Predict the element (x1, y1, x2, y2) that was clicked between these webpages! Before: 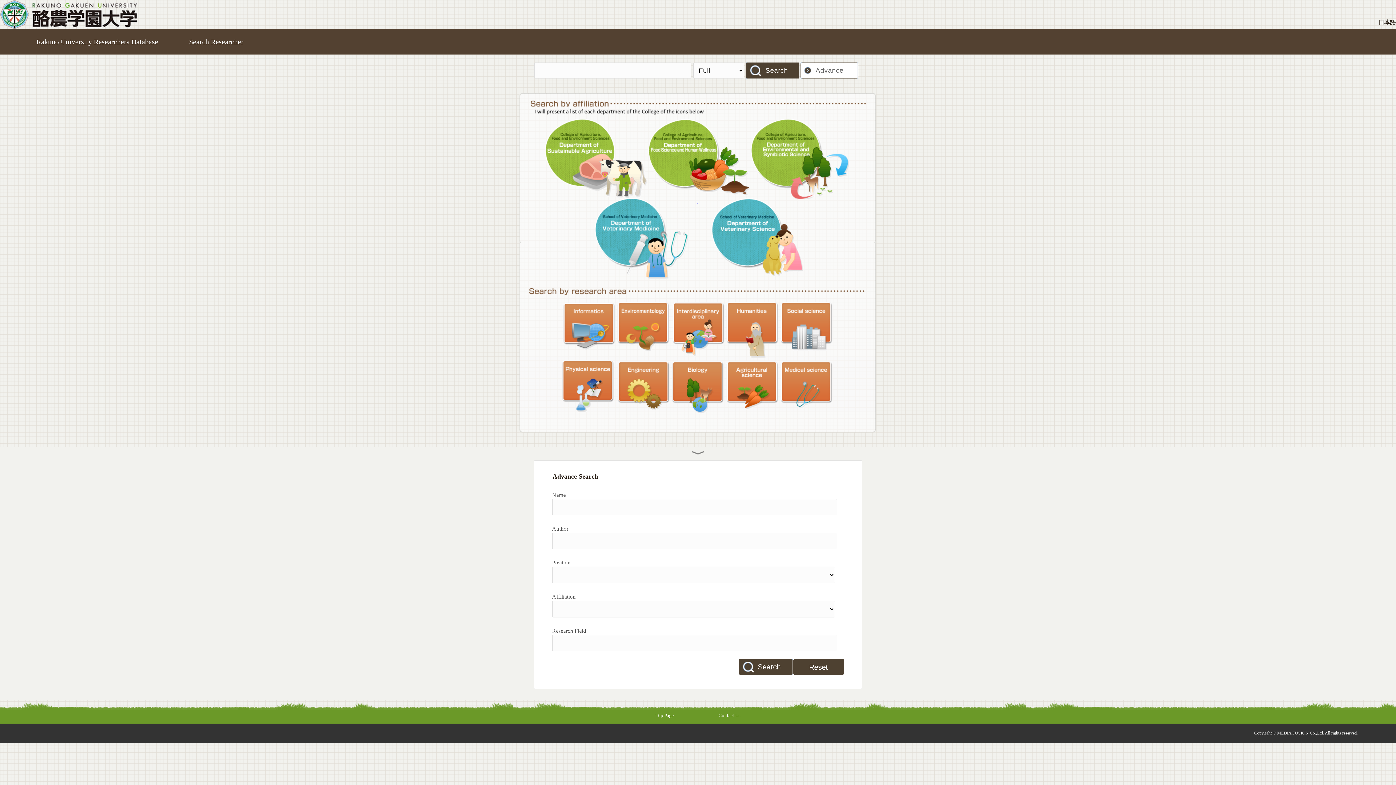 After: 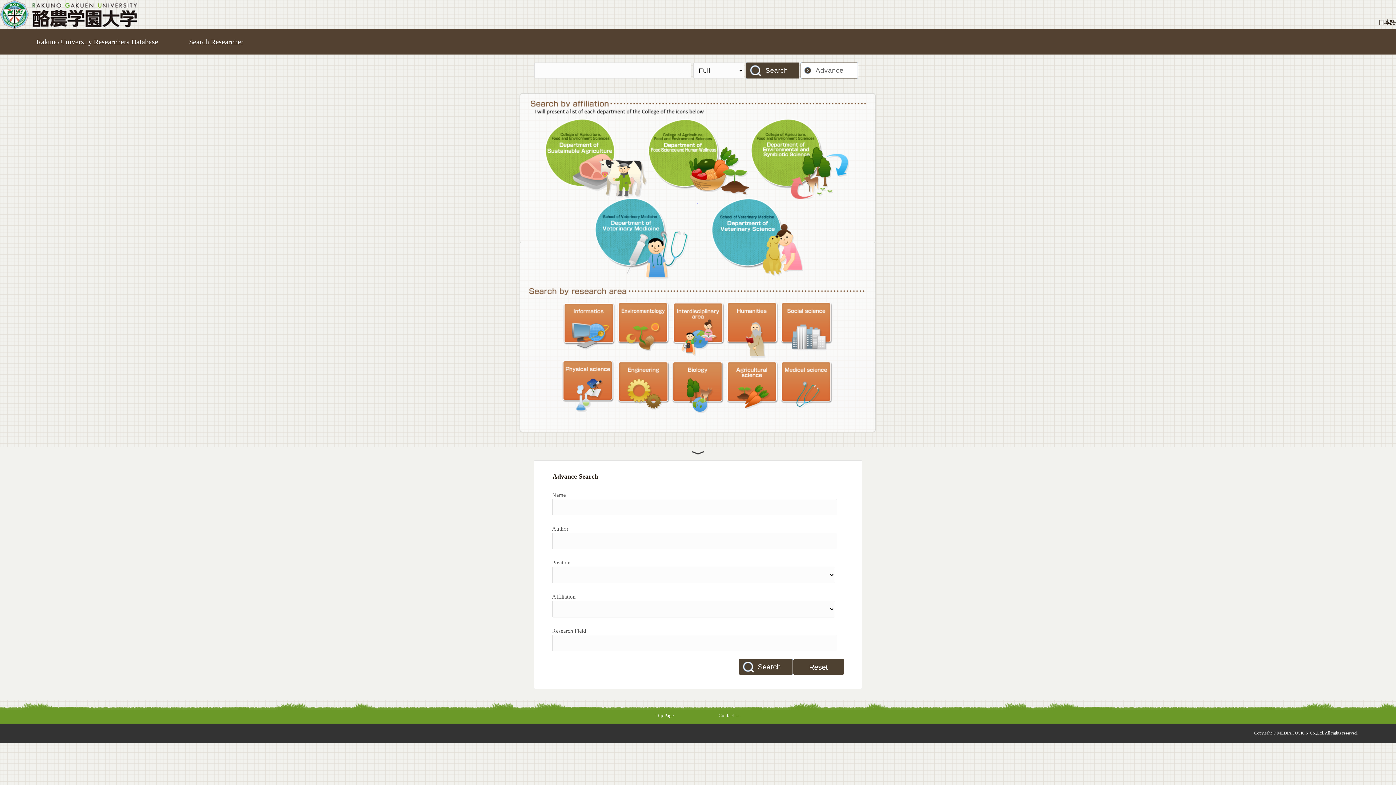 Action: bbox: (692, 446, 704, 458)